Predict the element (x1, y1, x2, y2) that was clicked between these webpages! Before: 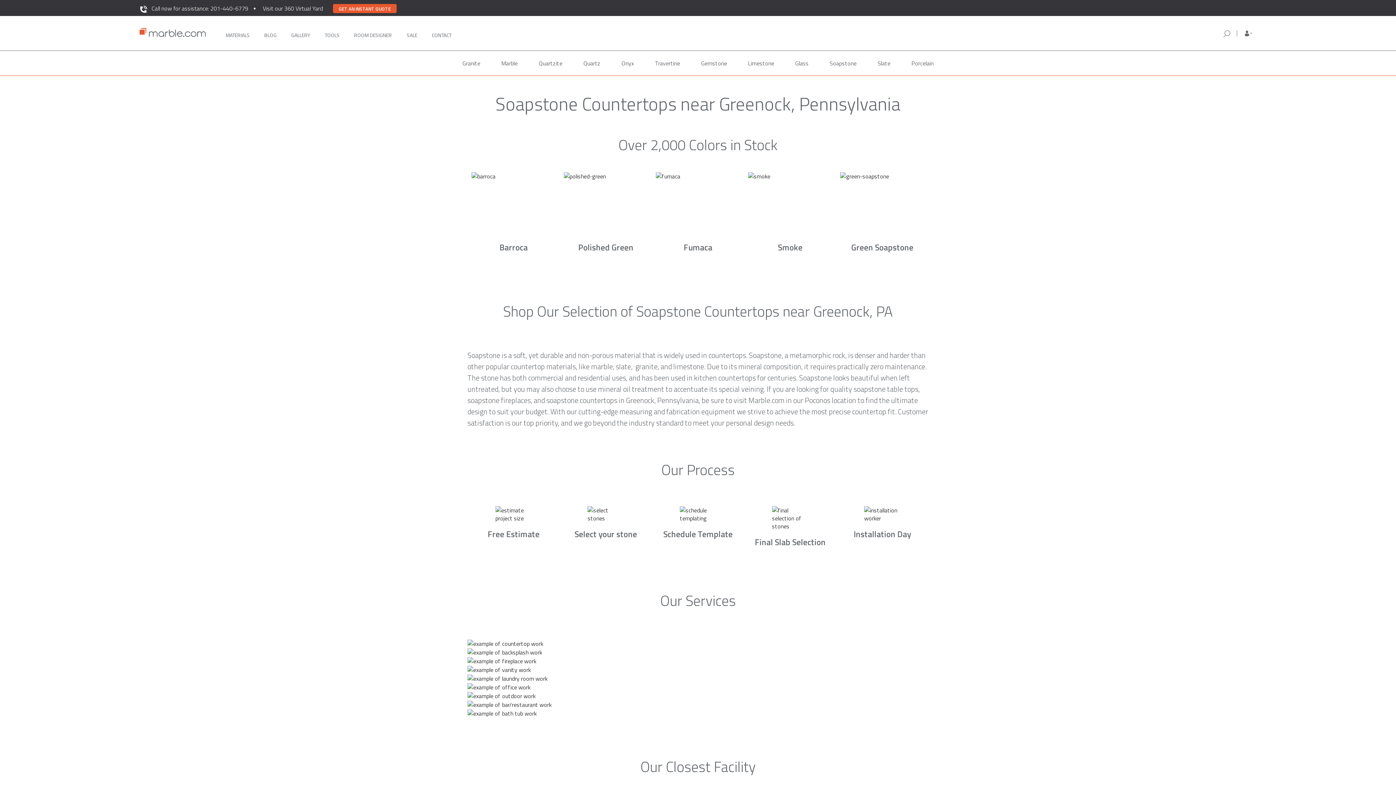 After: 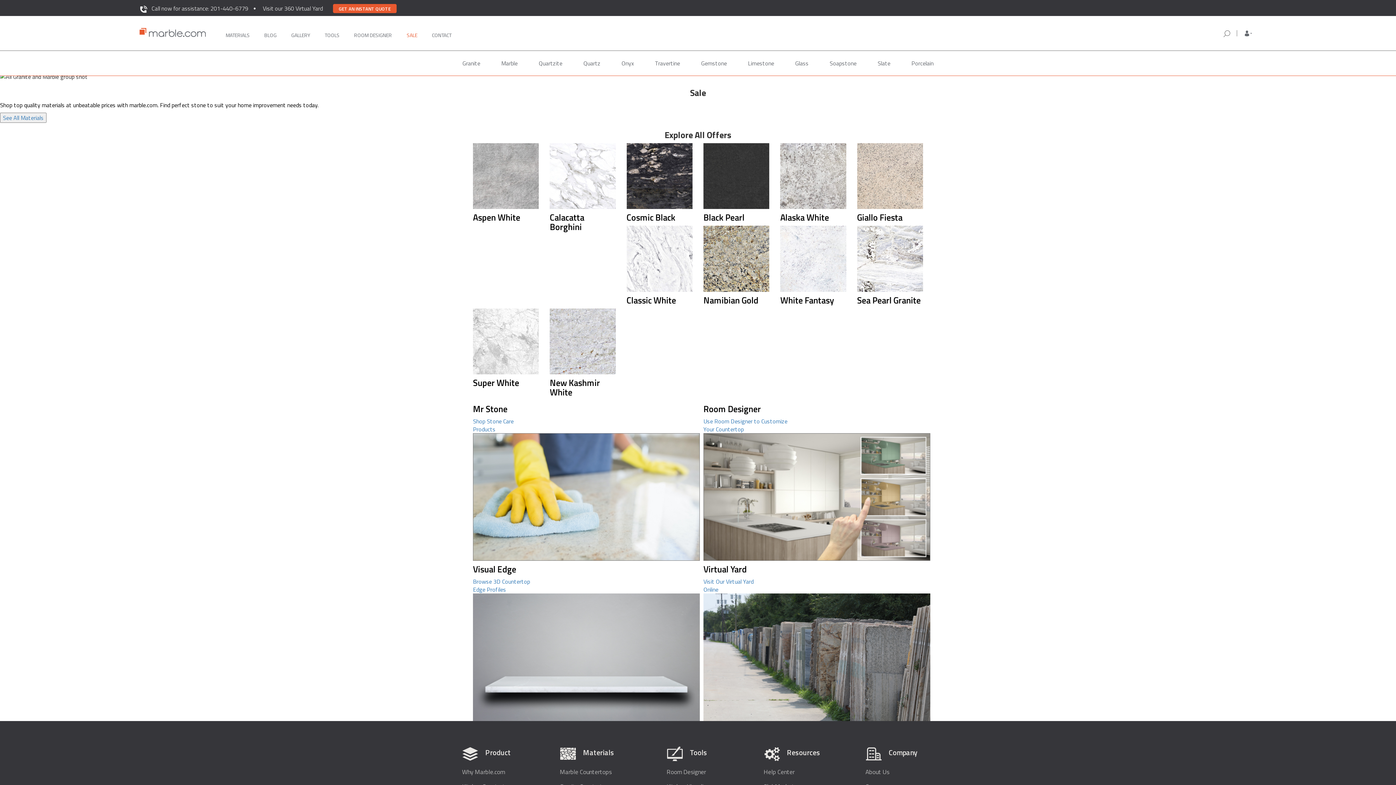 Action: bbox: (406, 21, 417, 44) label: SALE